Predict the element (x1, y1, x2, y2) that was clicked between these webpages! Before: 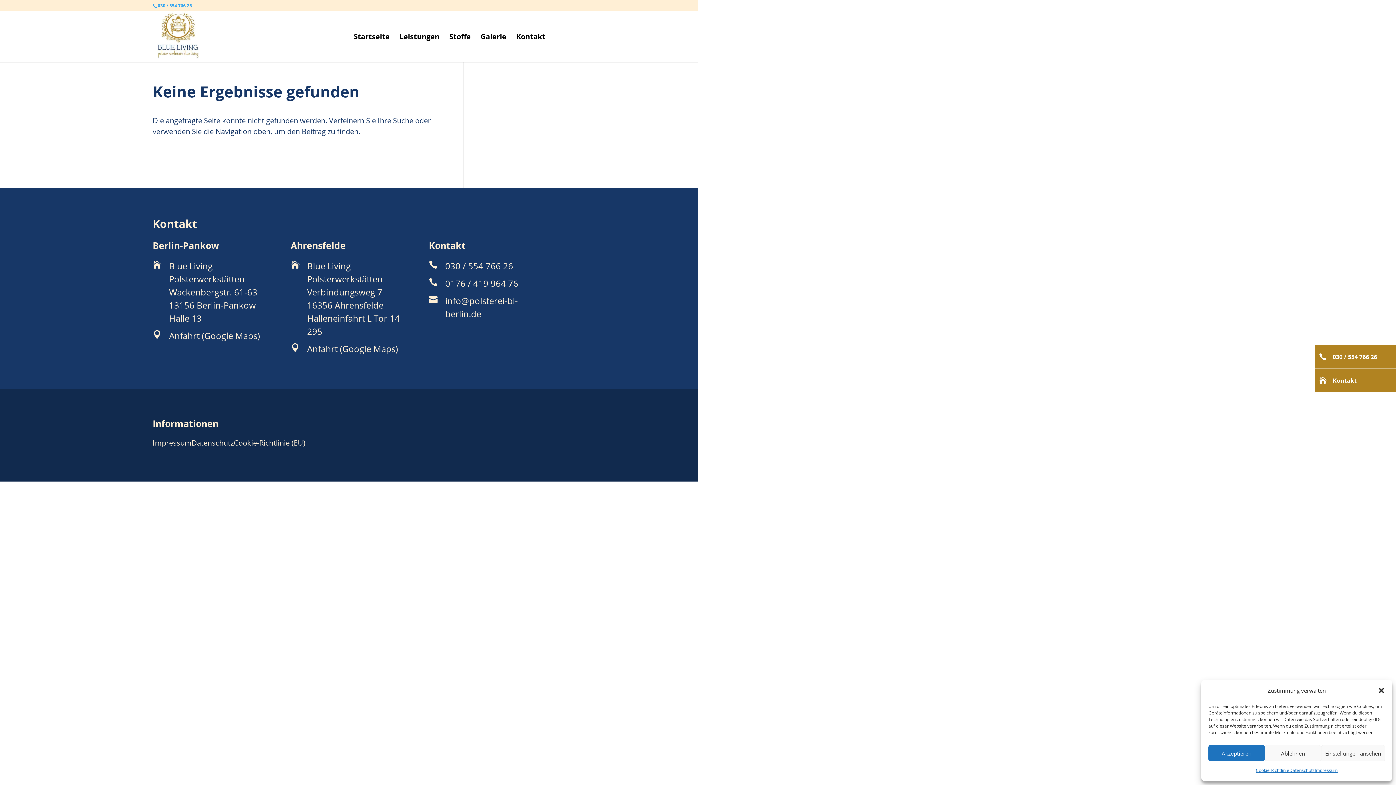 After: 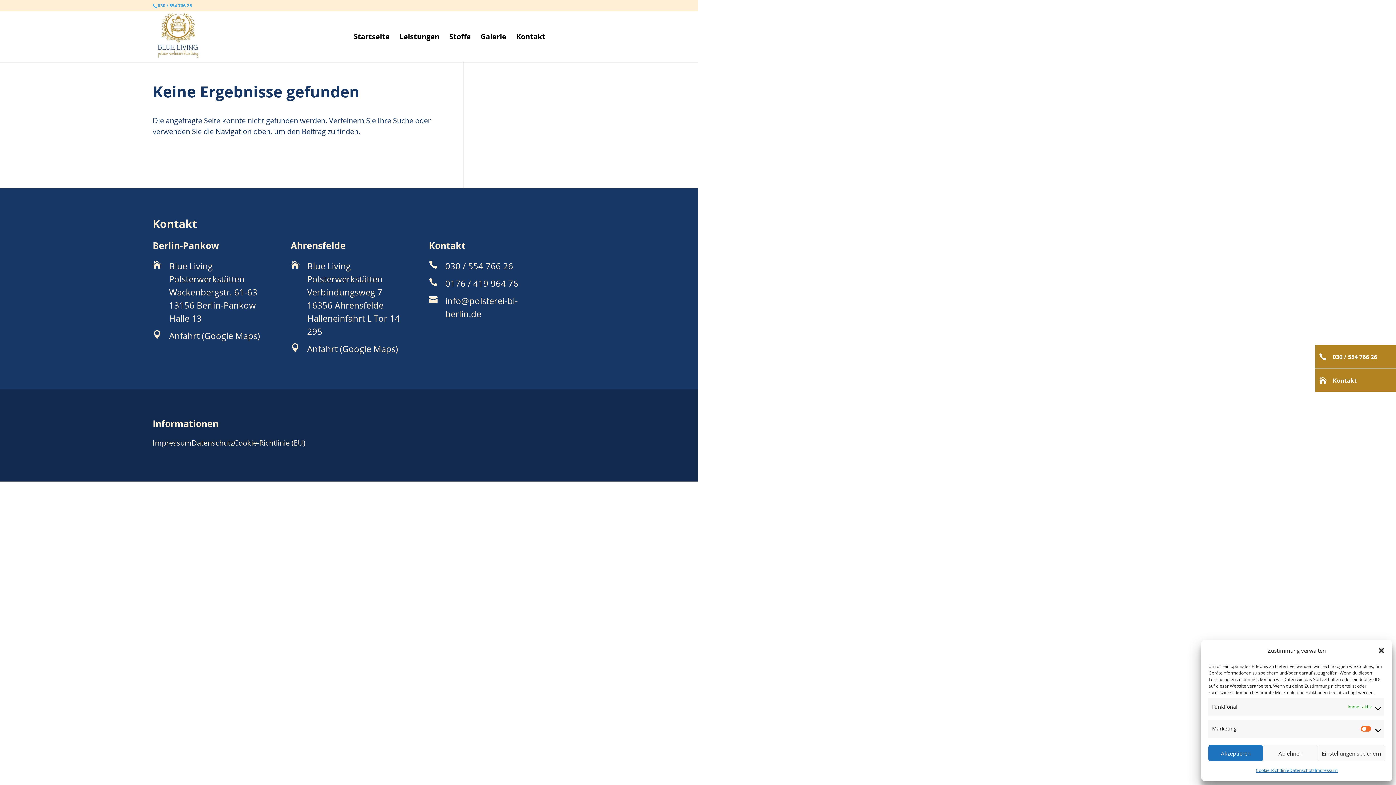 Action: label: Einstellungen ansehen bbox: (1321, 745, 1385, 761)